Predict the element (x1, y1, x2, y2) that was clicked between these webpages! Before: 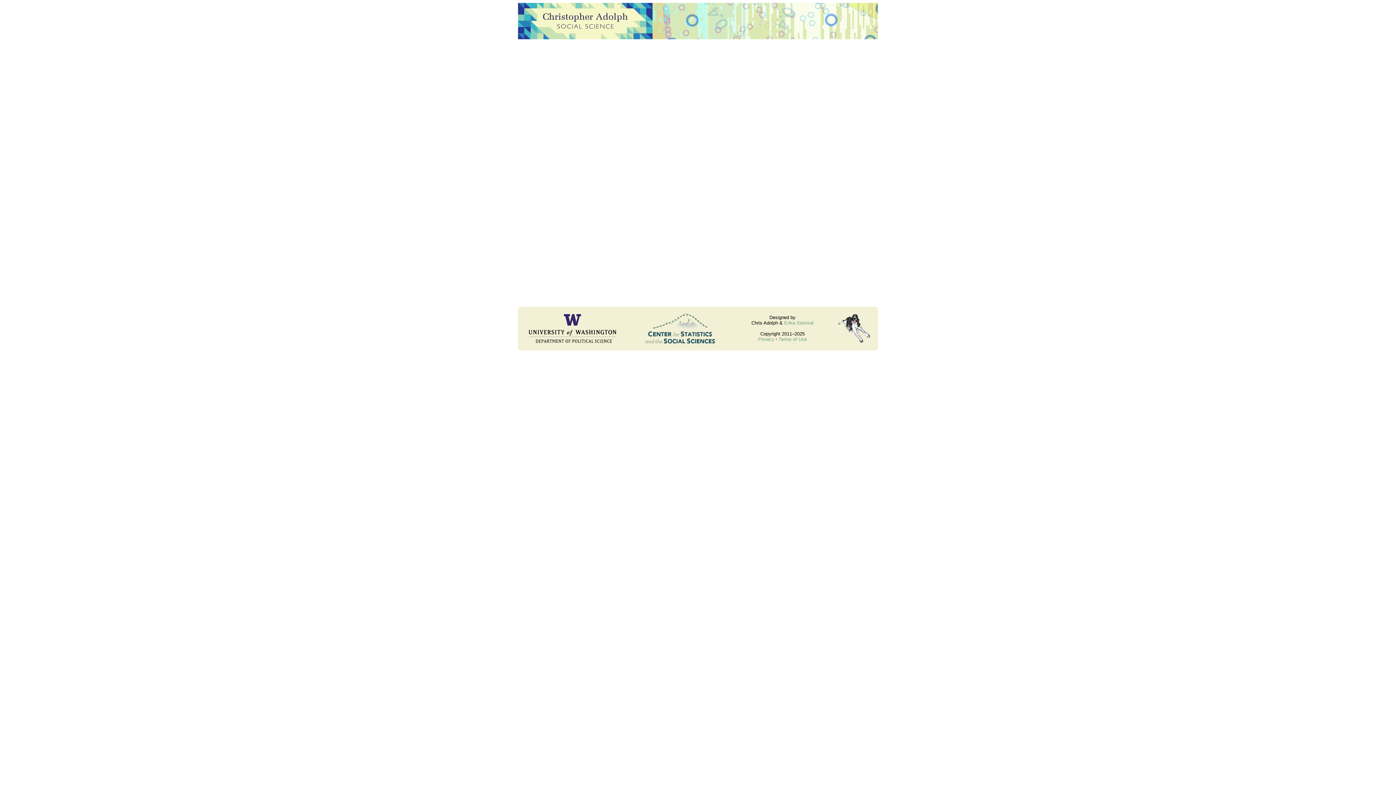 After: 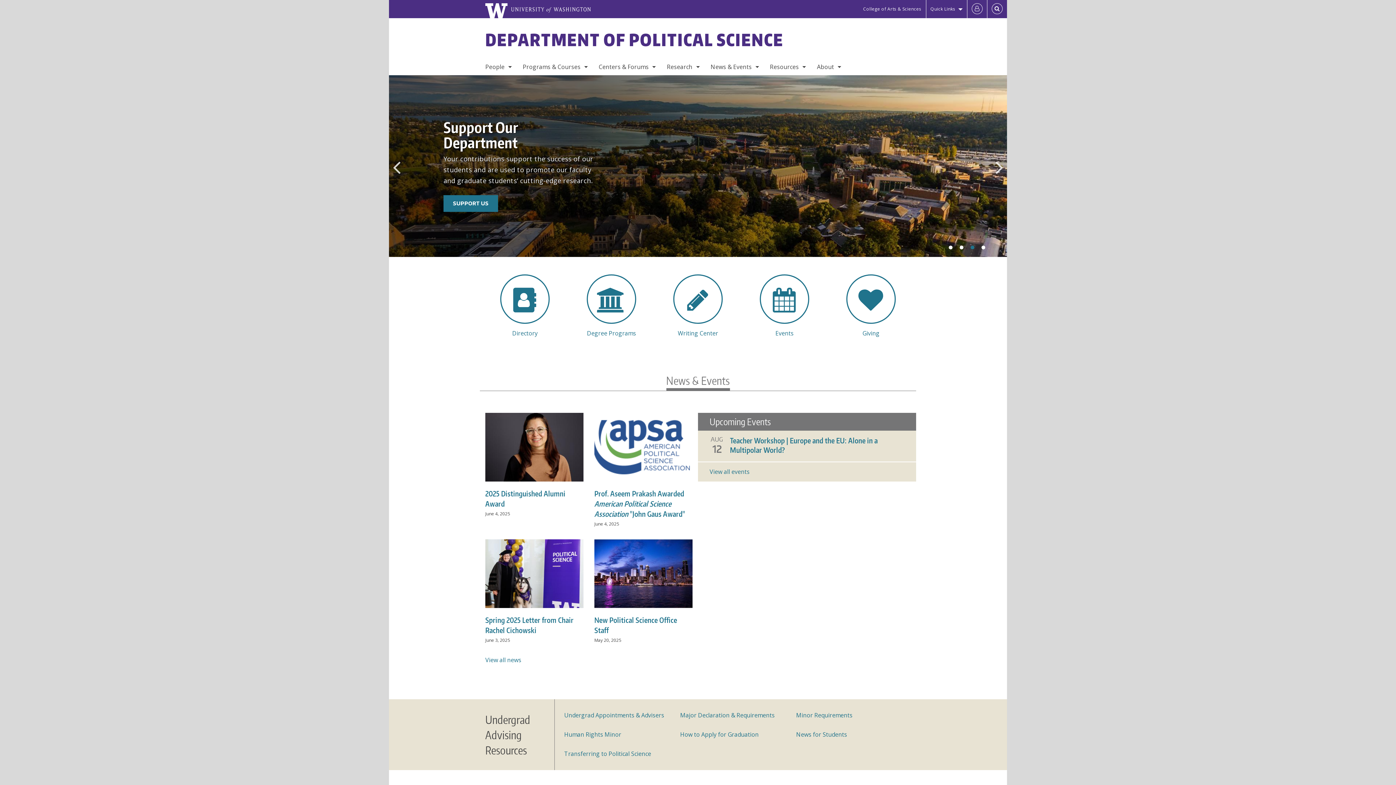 Action: bbox: (528, 338, 616, 344)